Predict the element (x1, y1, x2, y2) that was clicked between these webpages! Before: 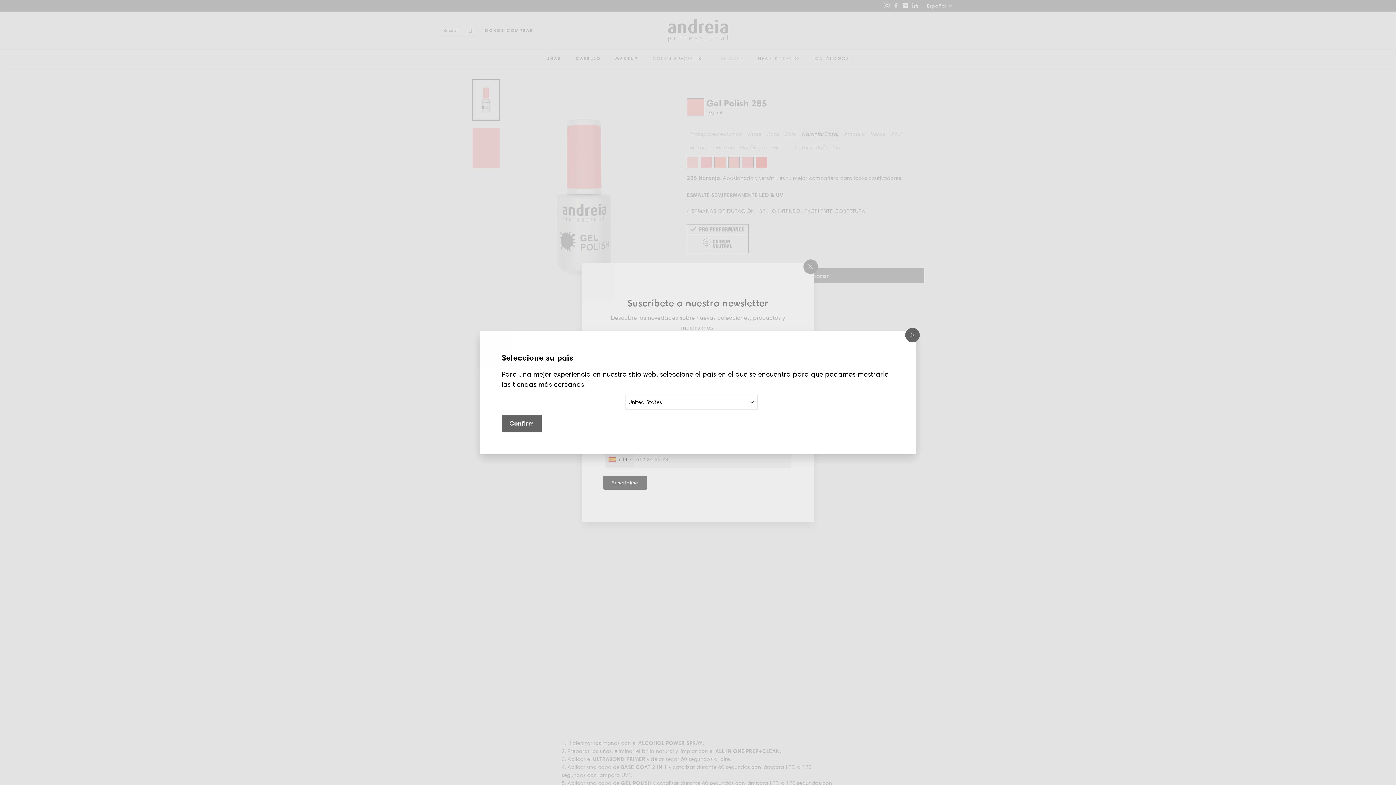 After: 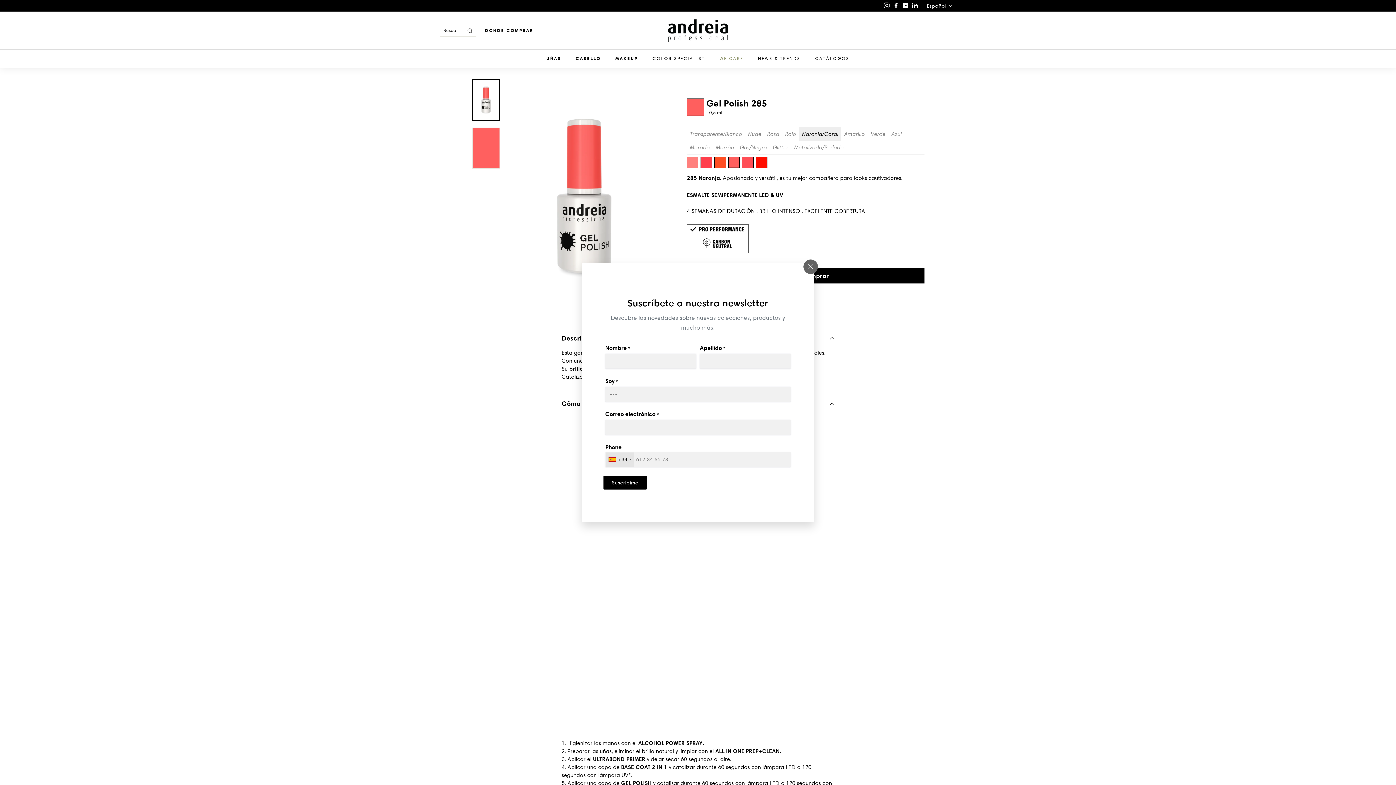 Action: bbox: (905, 327, 920, 342) label: "Cerrar (esc)"